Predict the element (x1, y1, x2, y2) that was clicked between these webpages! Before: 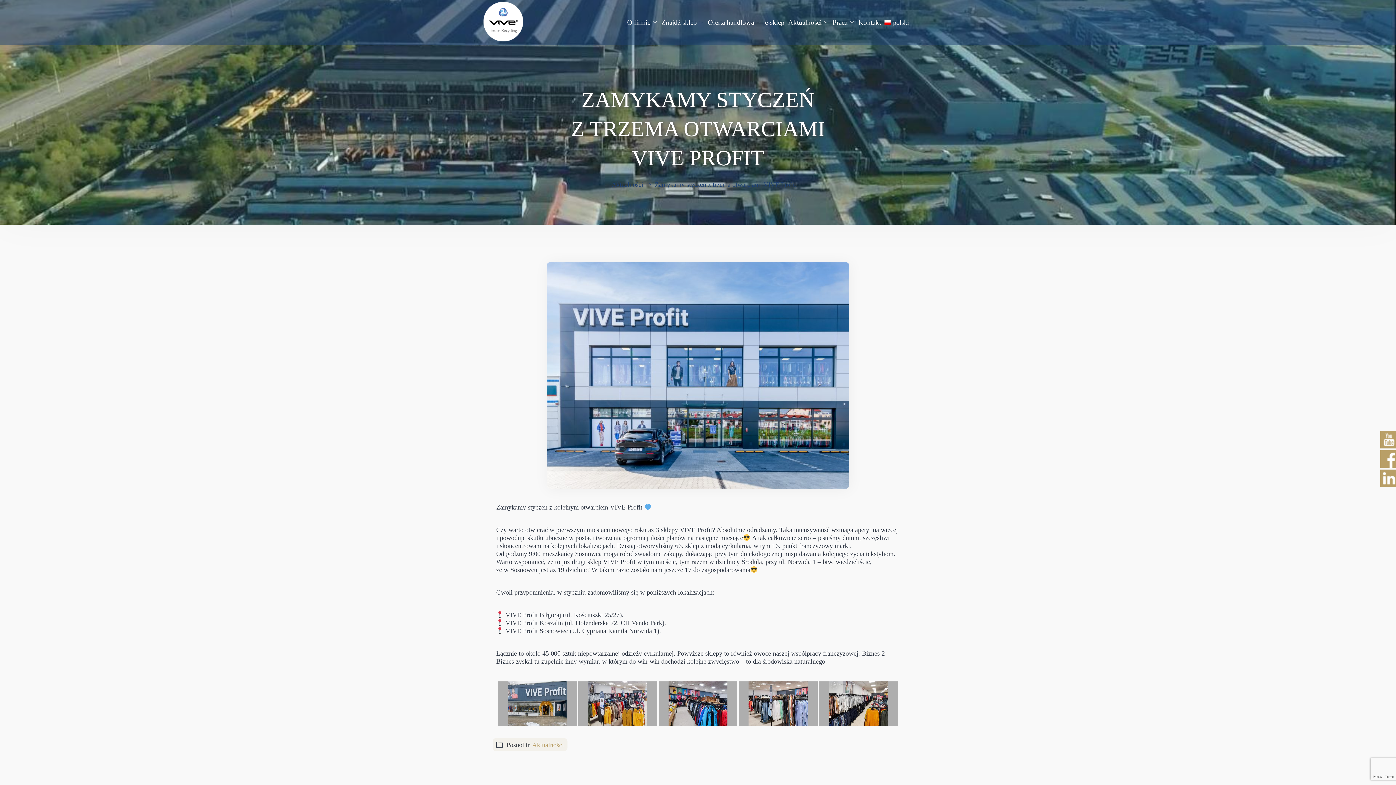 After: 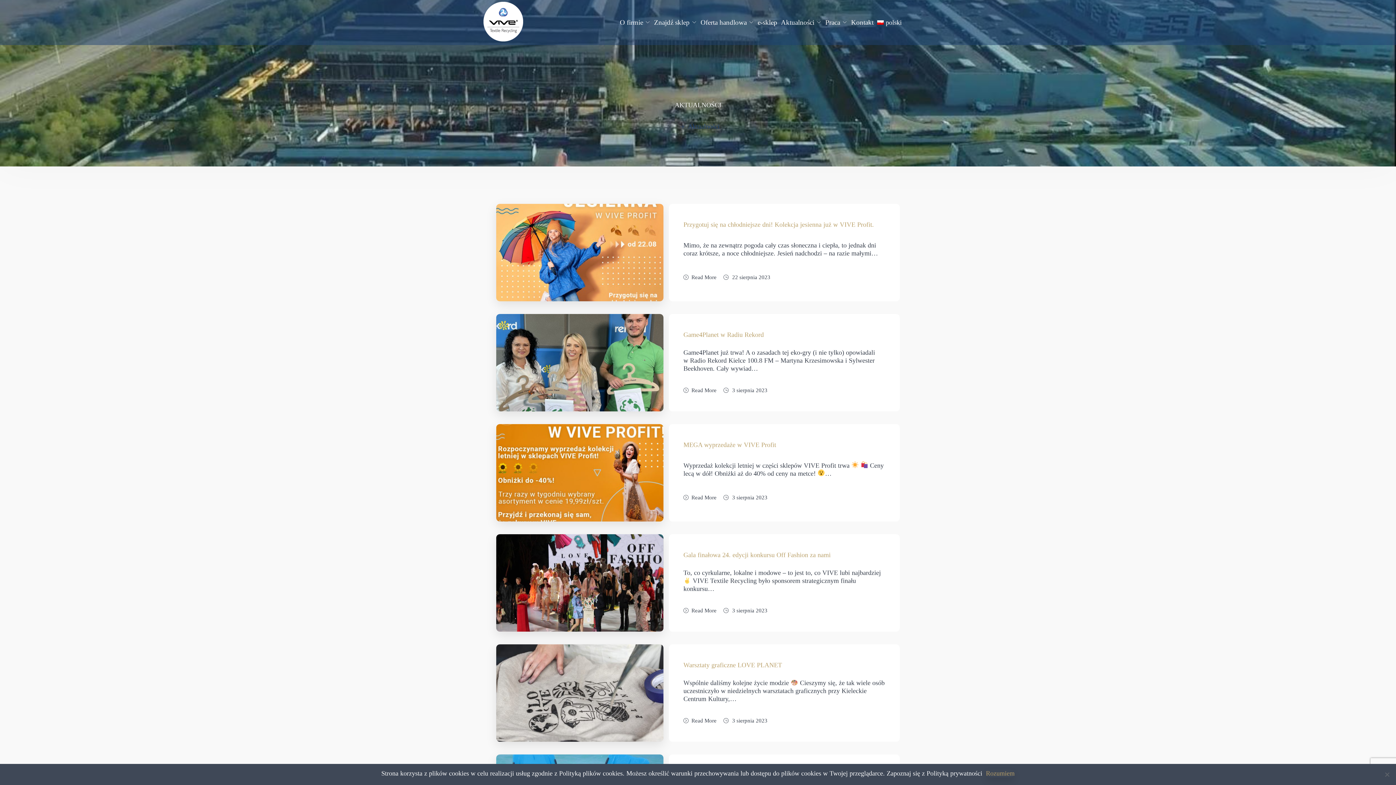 Action: bbox: (532, 741, 564, 749) label: Aktualności